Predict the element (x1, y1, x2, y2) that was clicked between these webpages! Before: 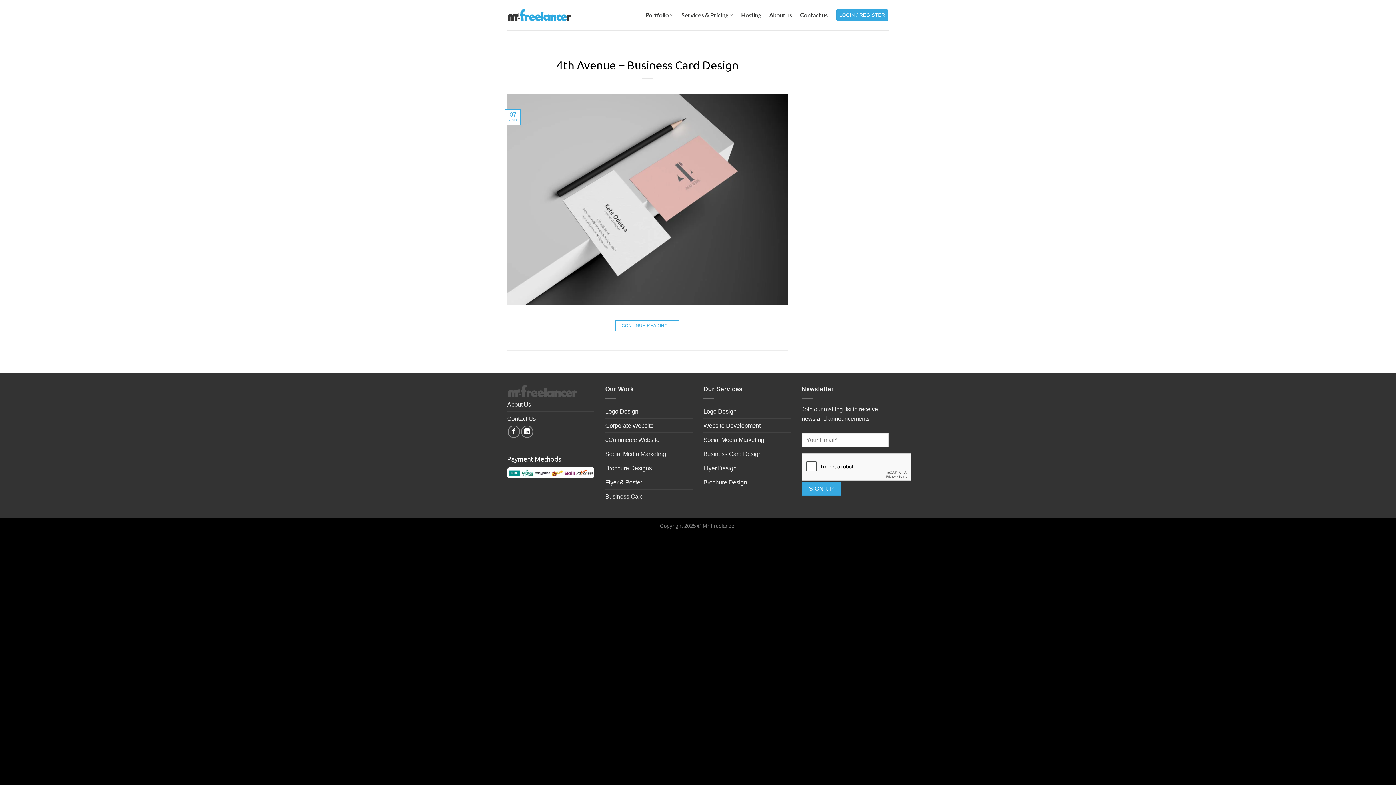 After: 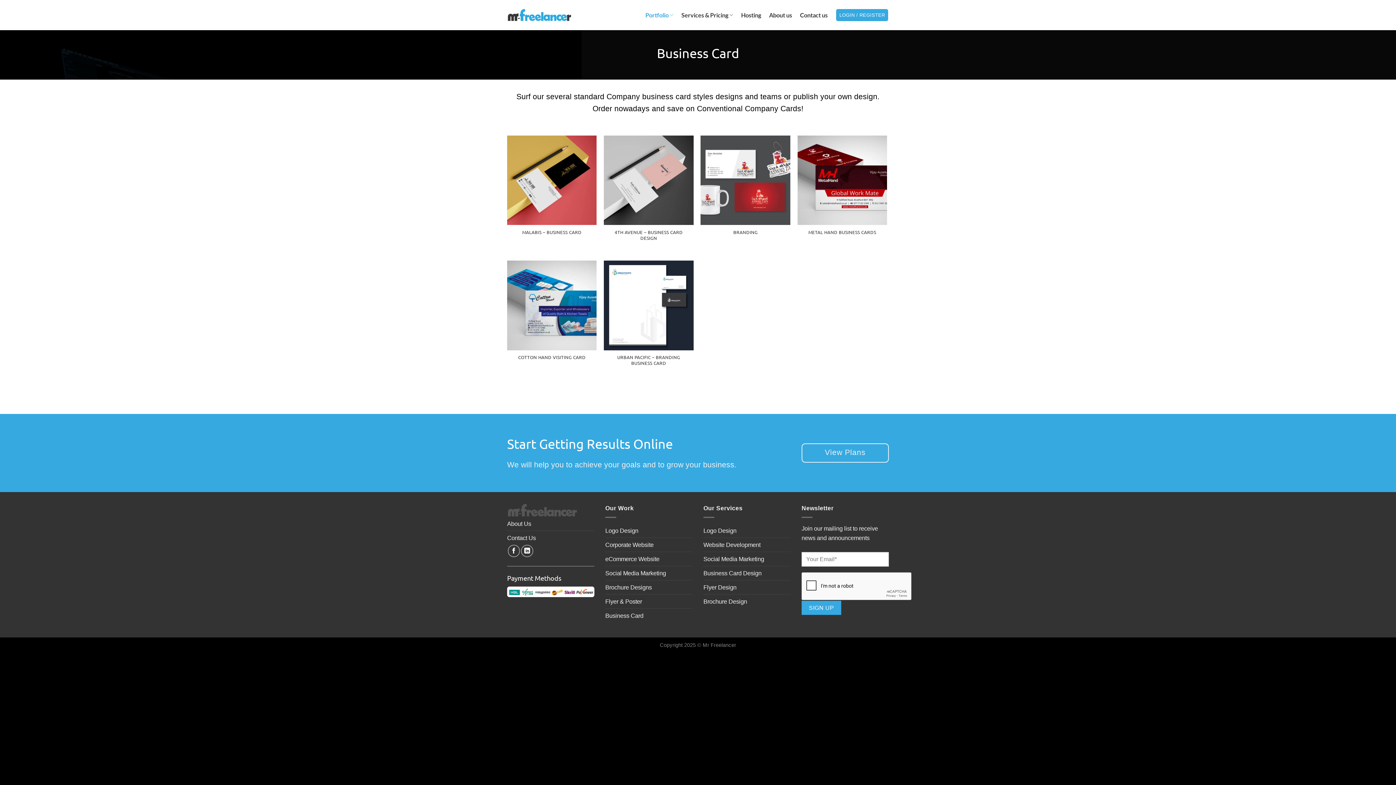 Action: bbox: (605, 489, 643, 503) label: Business Card